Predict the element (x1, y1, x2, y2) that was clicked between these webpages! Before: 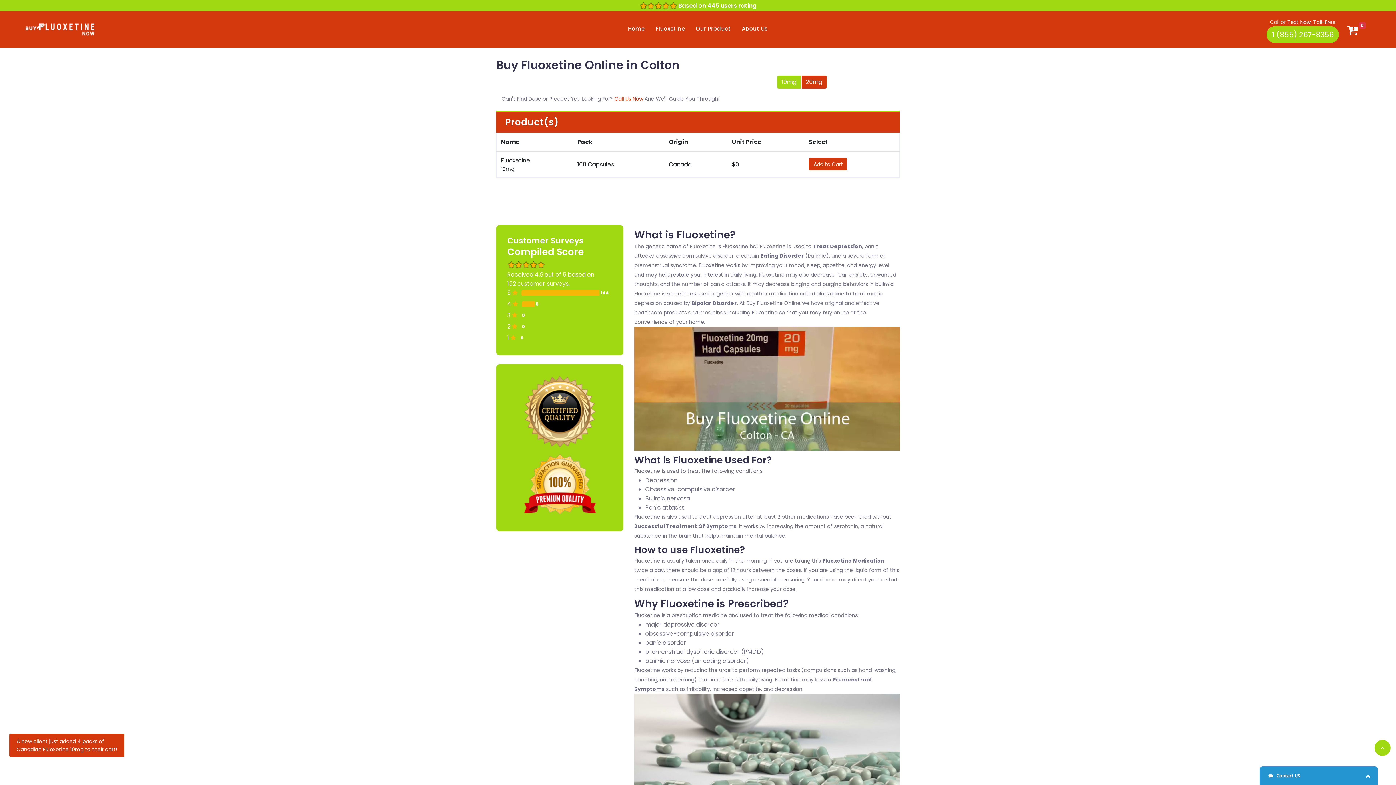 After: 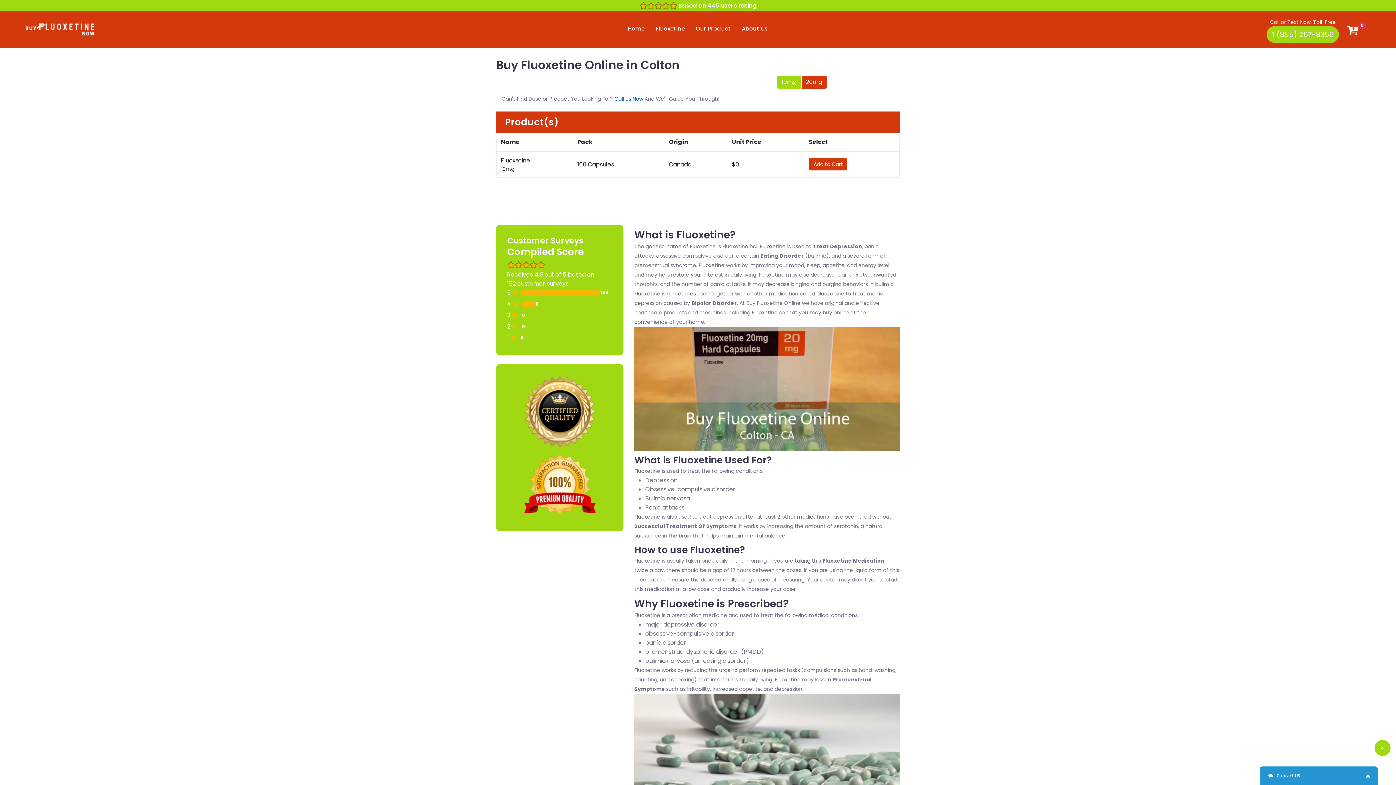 Action: label: Call Us Now bbox: (614, 95, 643, 102)